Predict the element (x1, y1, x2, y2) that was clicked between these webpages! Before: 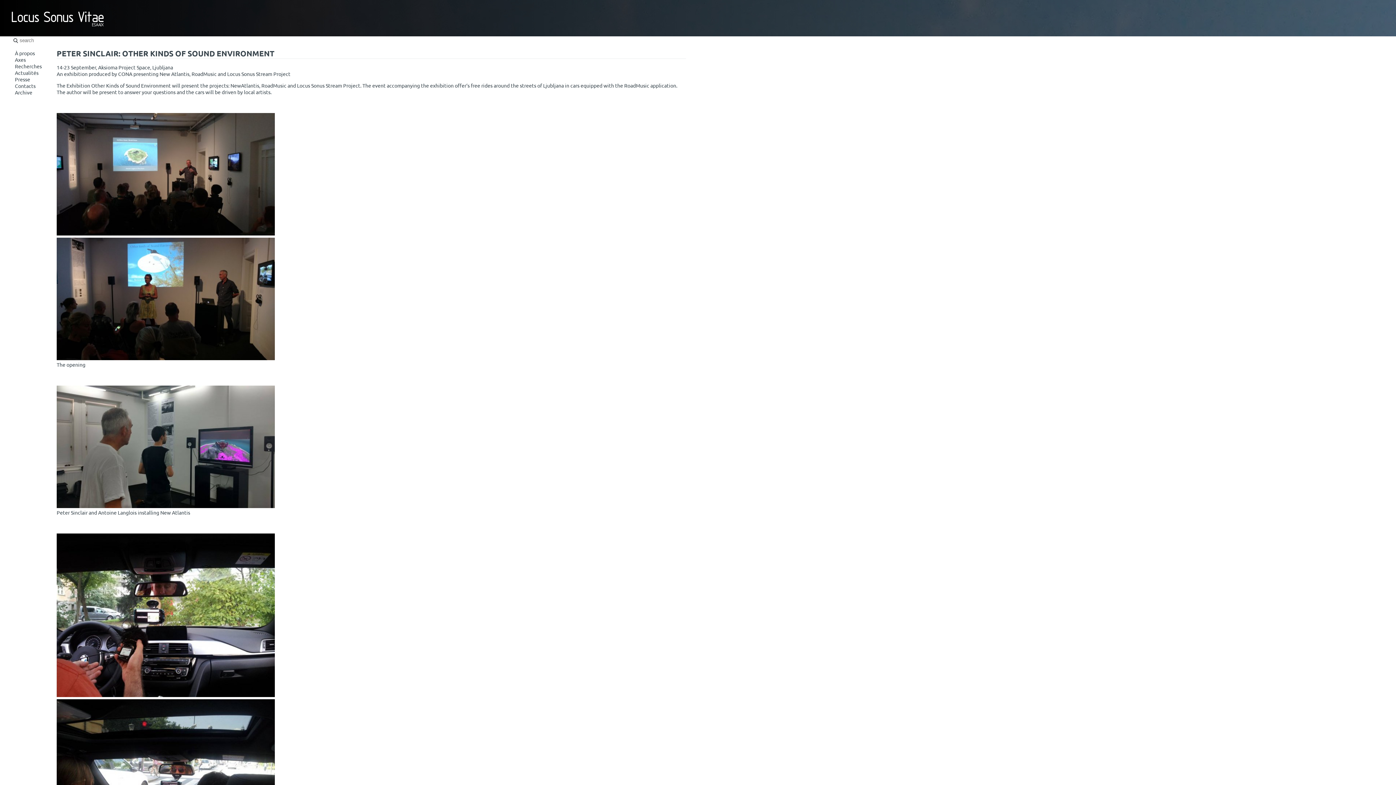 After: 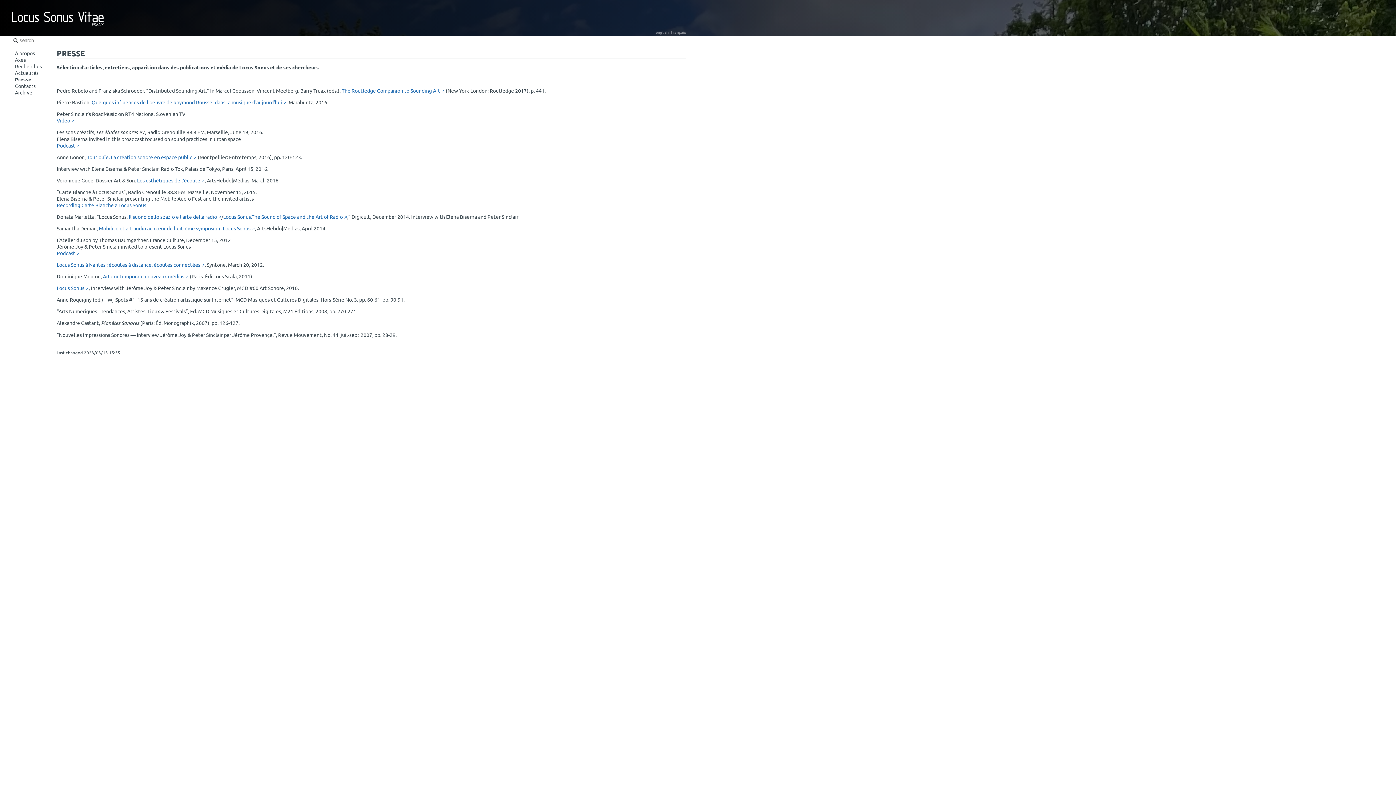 Action: bbox: (14, 76, 30, 82) label: Presse